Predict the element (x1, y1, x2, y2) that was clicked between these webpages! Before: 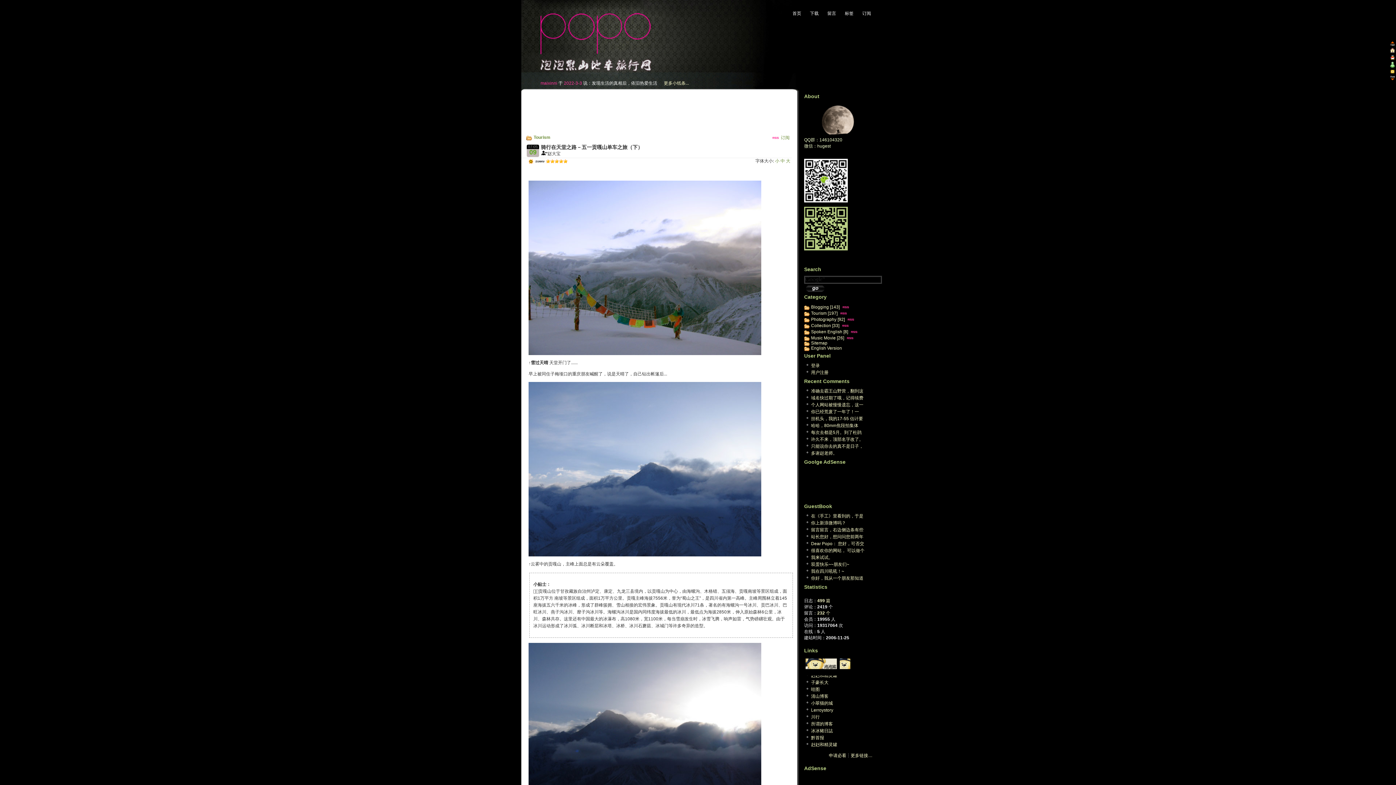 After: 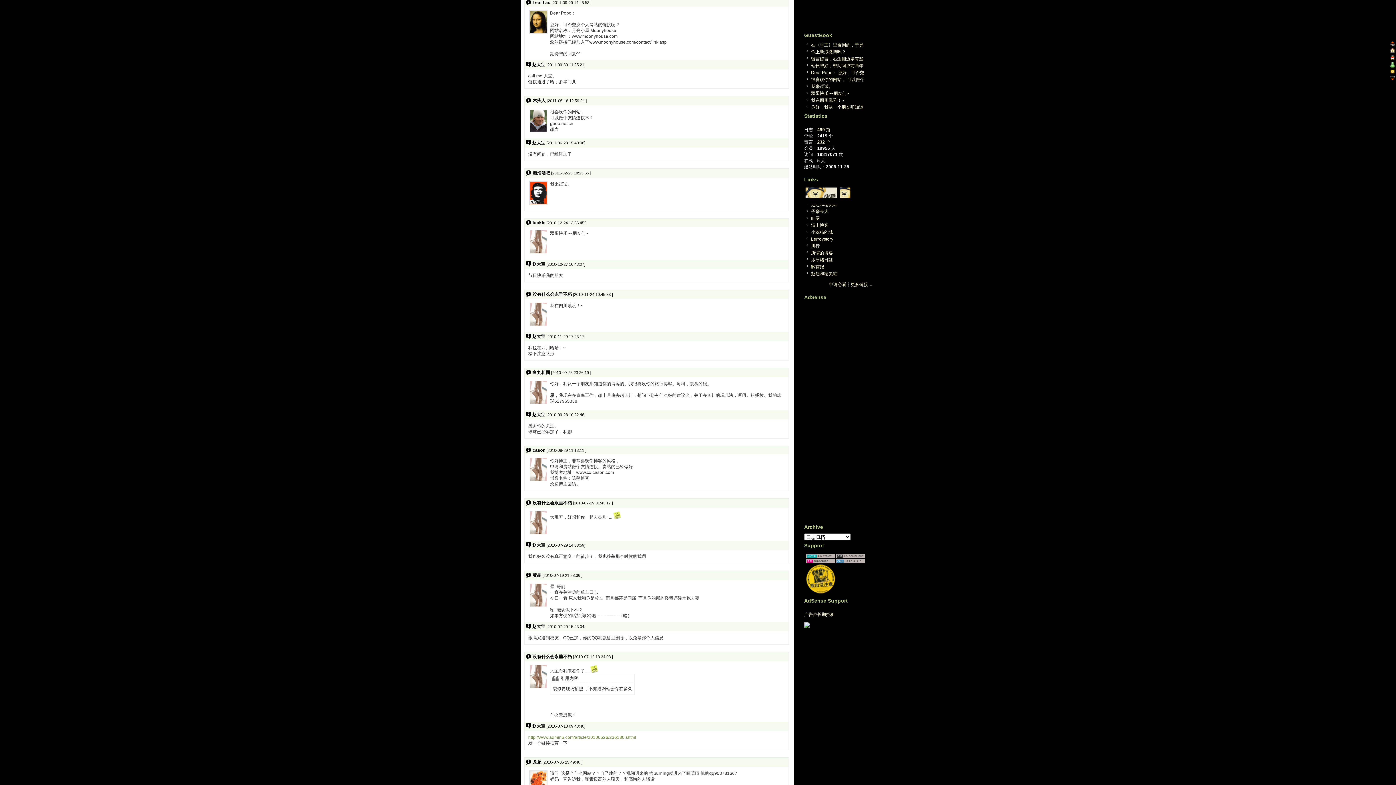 Action: bbox: (804, 540, 865, 547) label: Dear Popo：  您好，可否交换个人网站...